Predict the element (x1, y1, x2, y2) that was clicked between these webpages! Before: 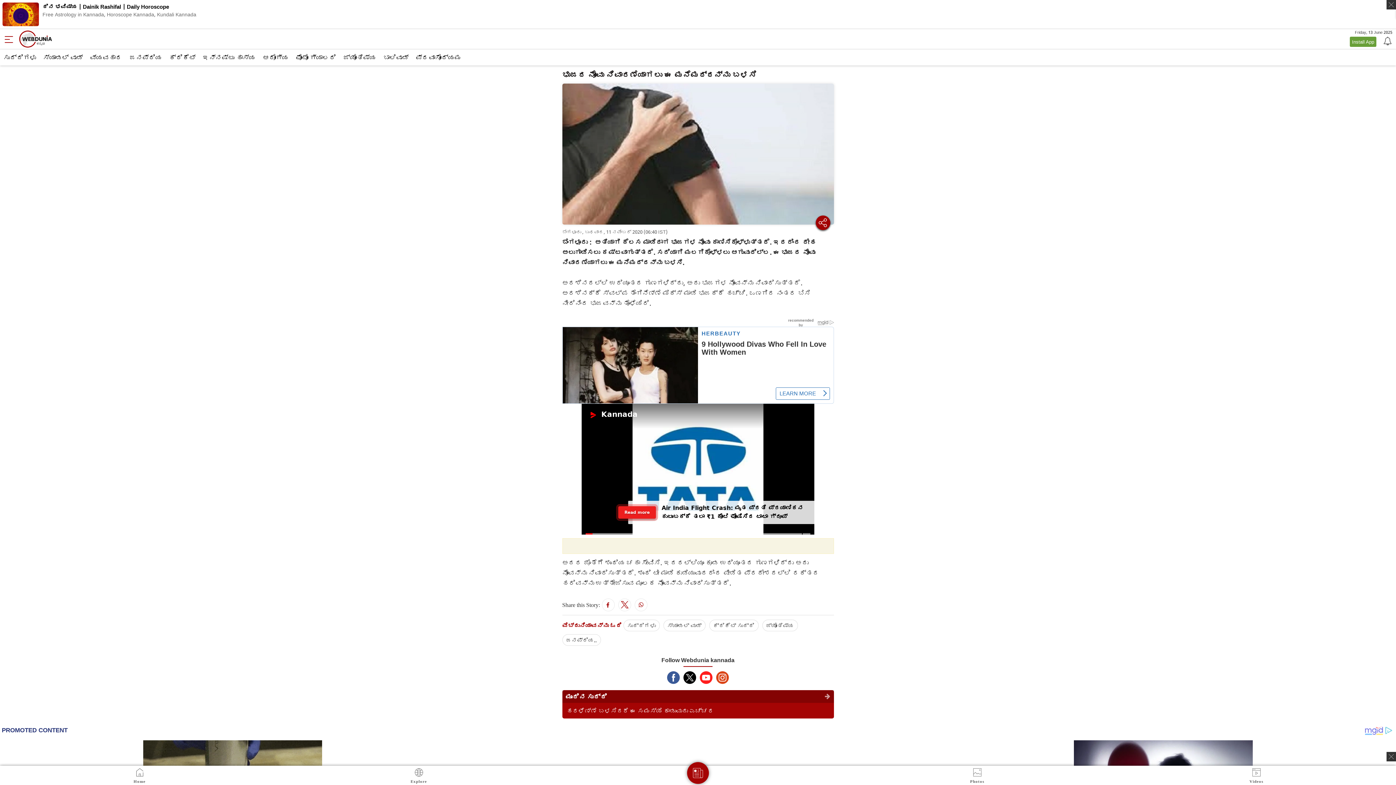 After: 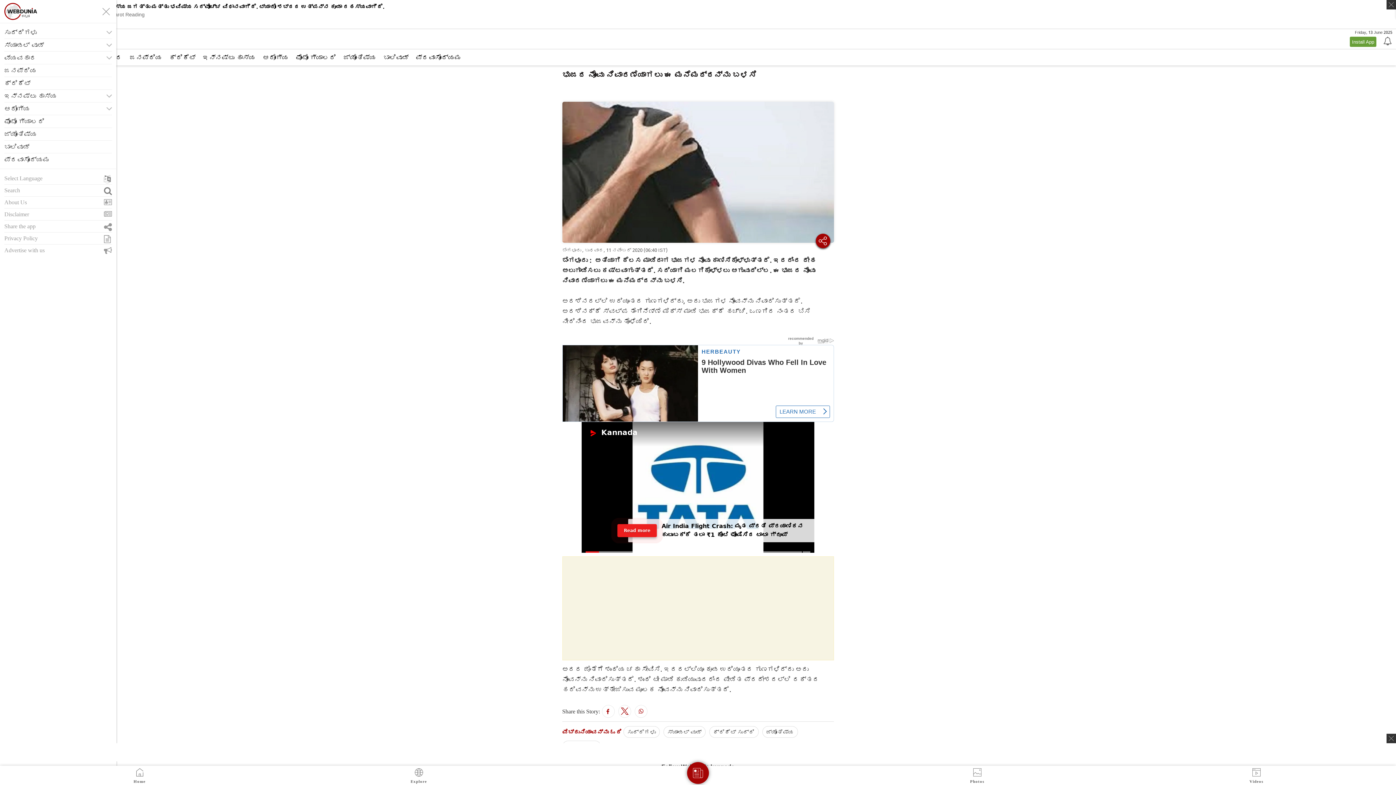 Action: bbox: (0, 30, 17, 48)